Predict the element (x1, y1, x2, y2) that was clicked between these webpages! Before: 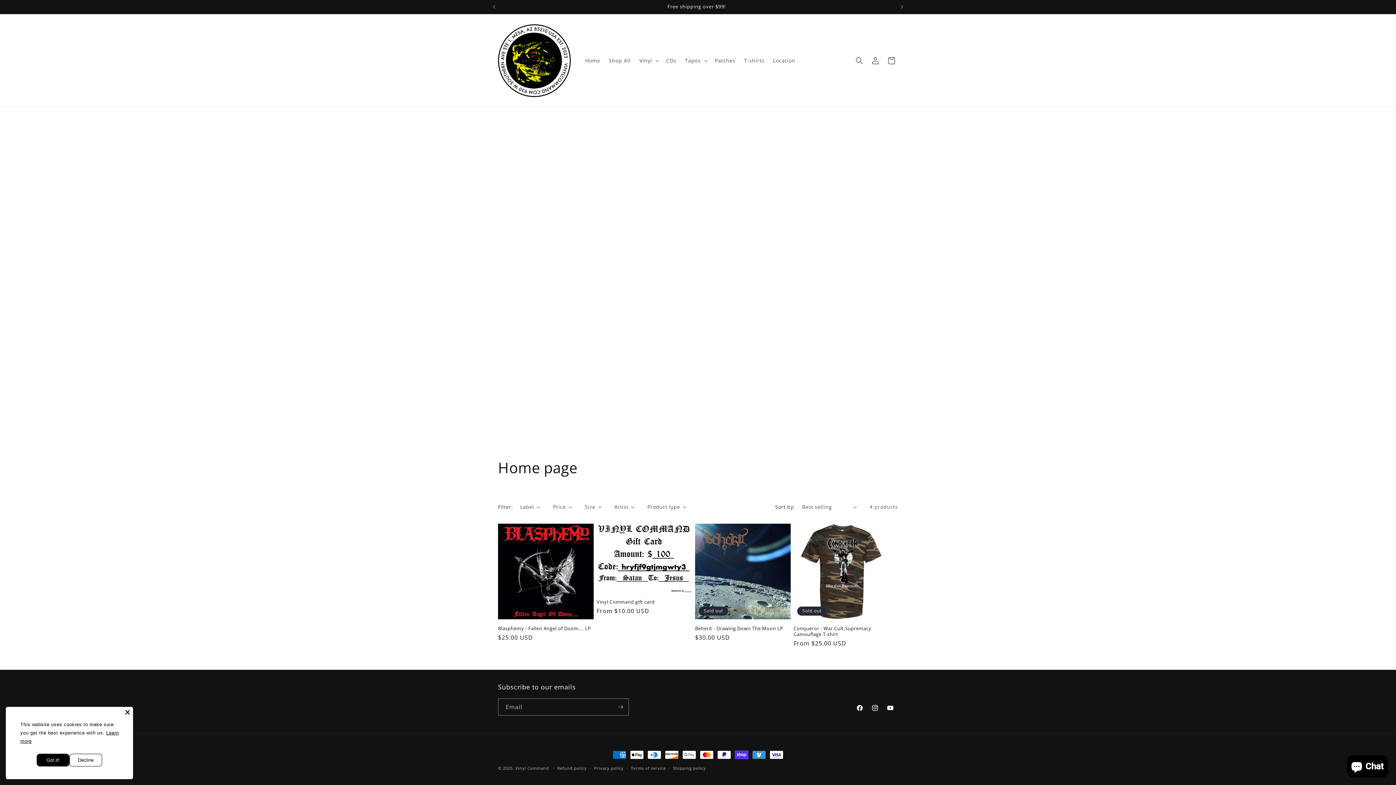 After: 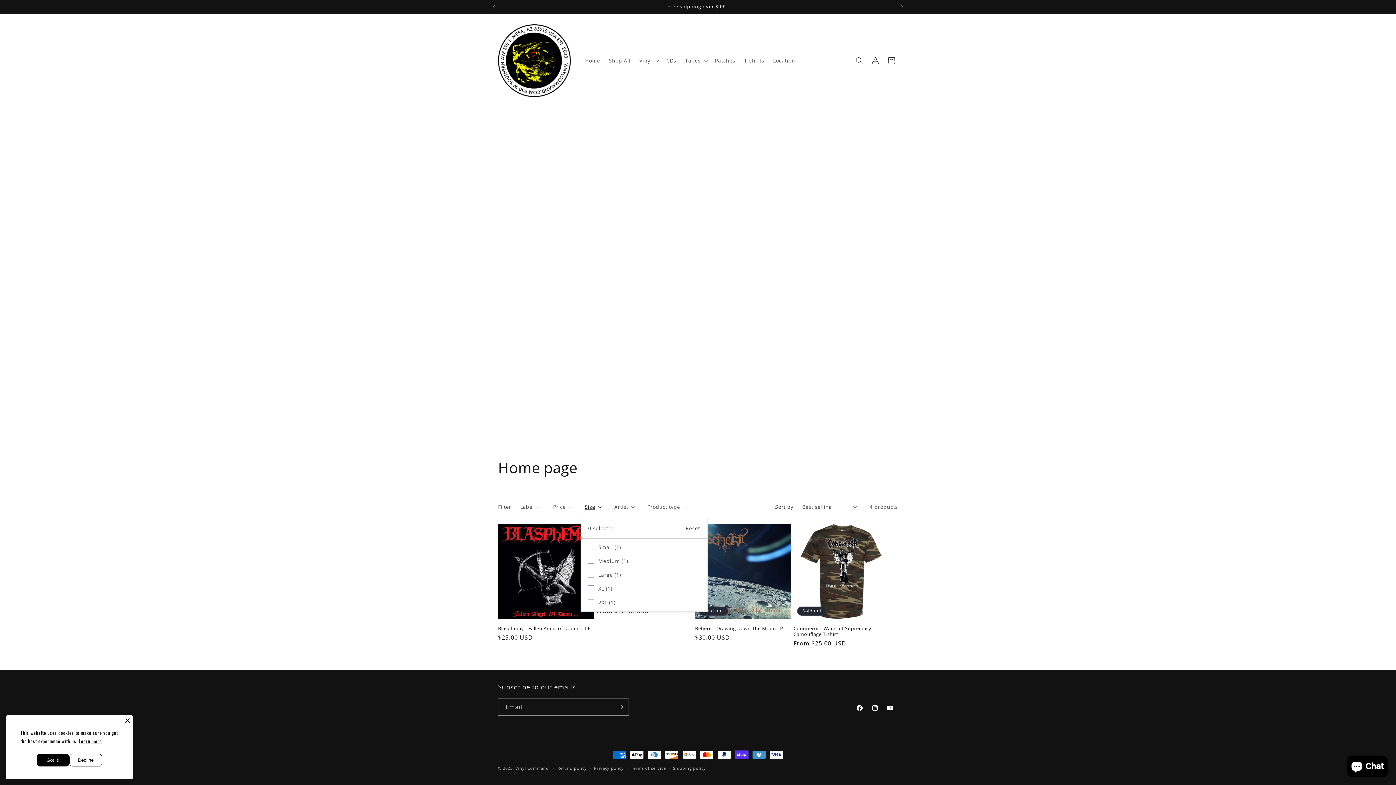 Action: bbox: (585, 161, 601, 168) label: Size (0 selected)